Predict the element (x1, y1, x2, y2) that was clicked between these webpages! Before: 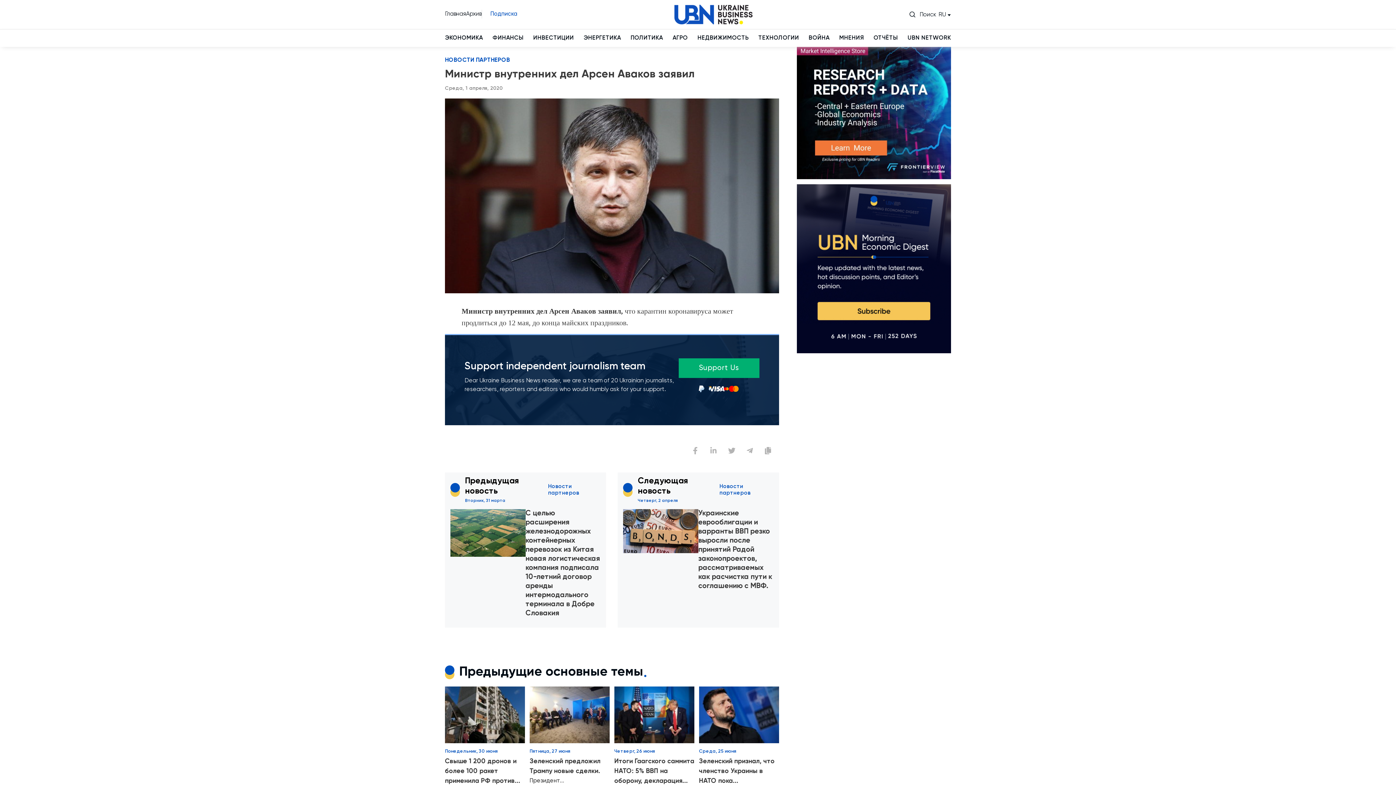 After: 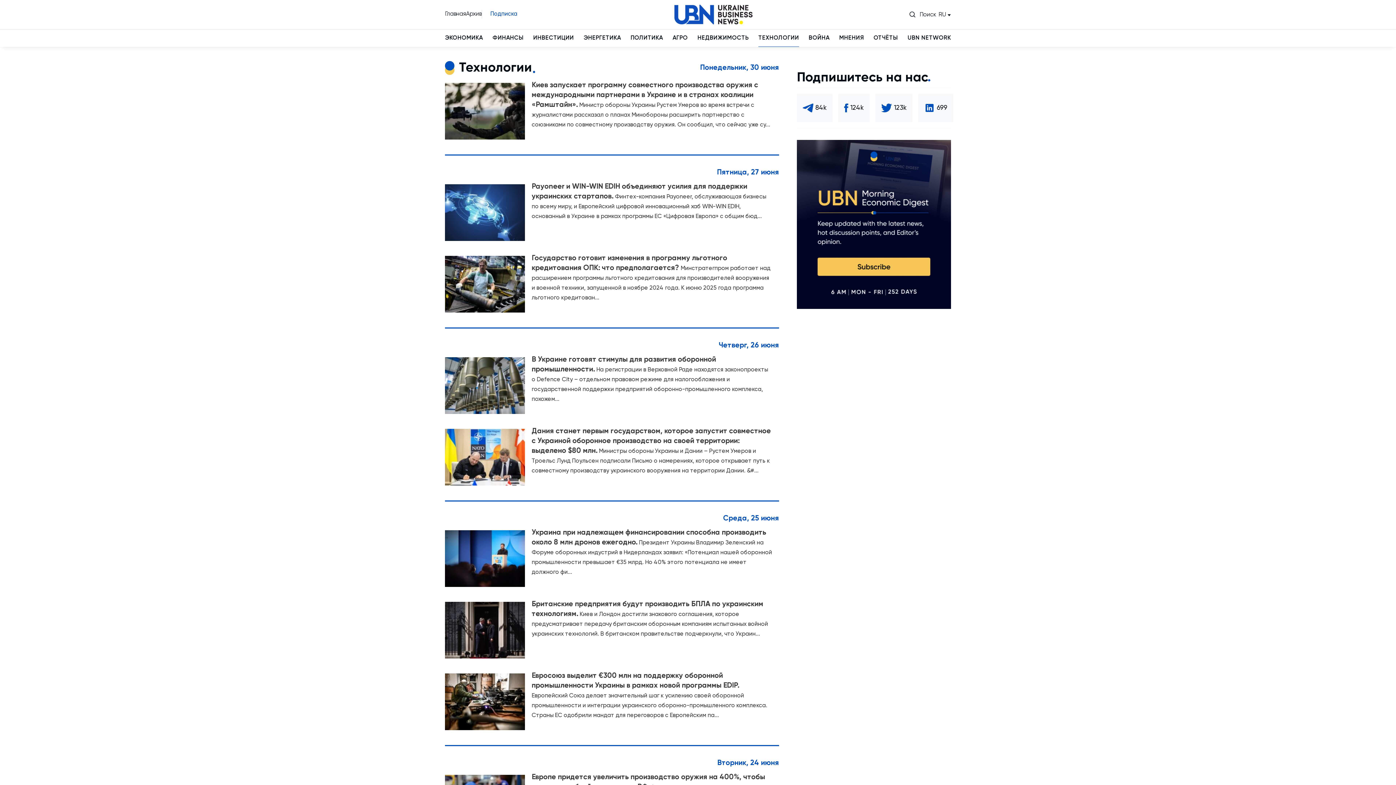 Action: label: ТЕХНОЛОГИИ bbox: (758, 34, 799, 41)